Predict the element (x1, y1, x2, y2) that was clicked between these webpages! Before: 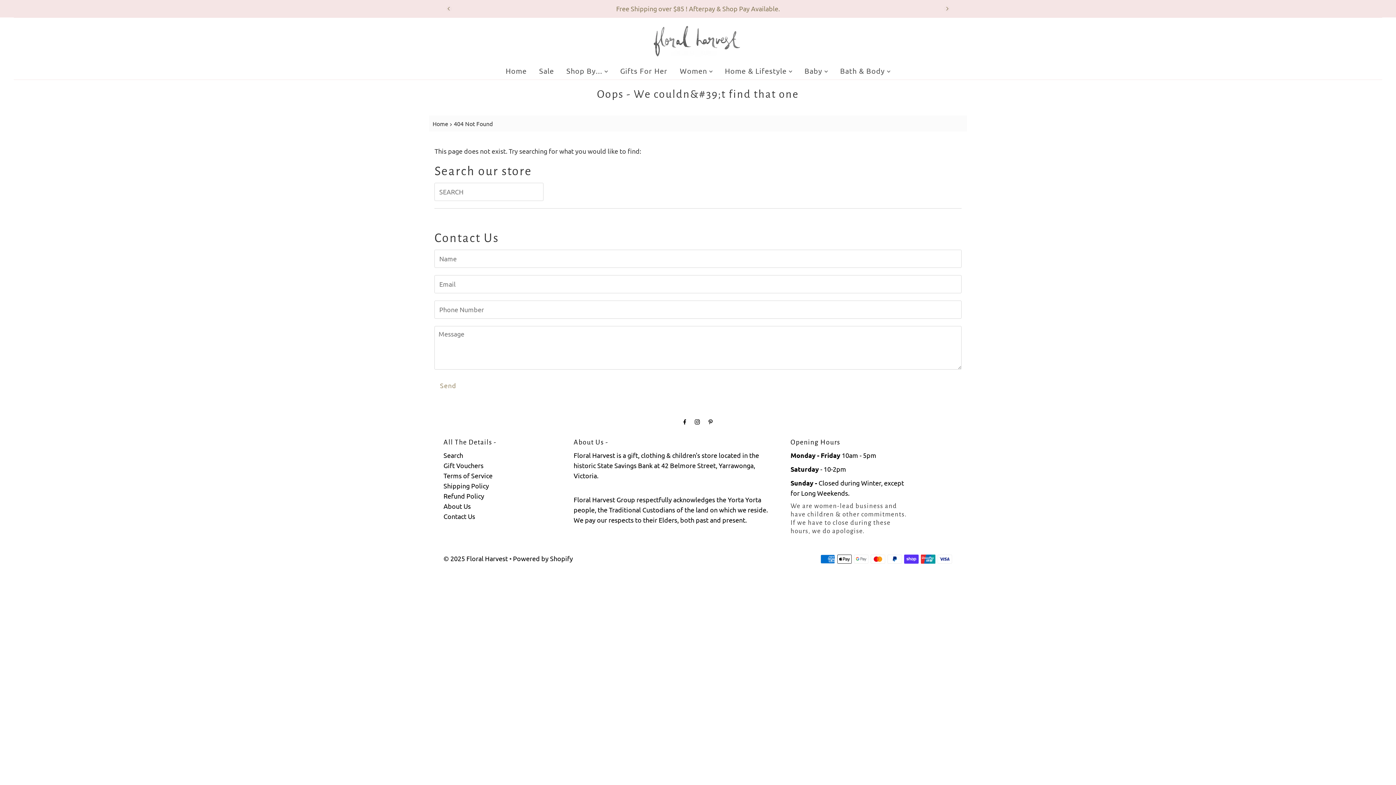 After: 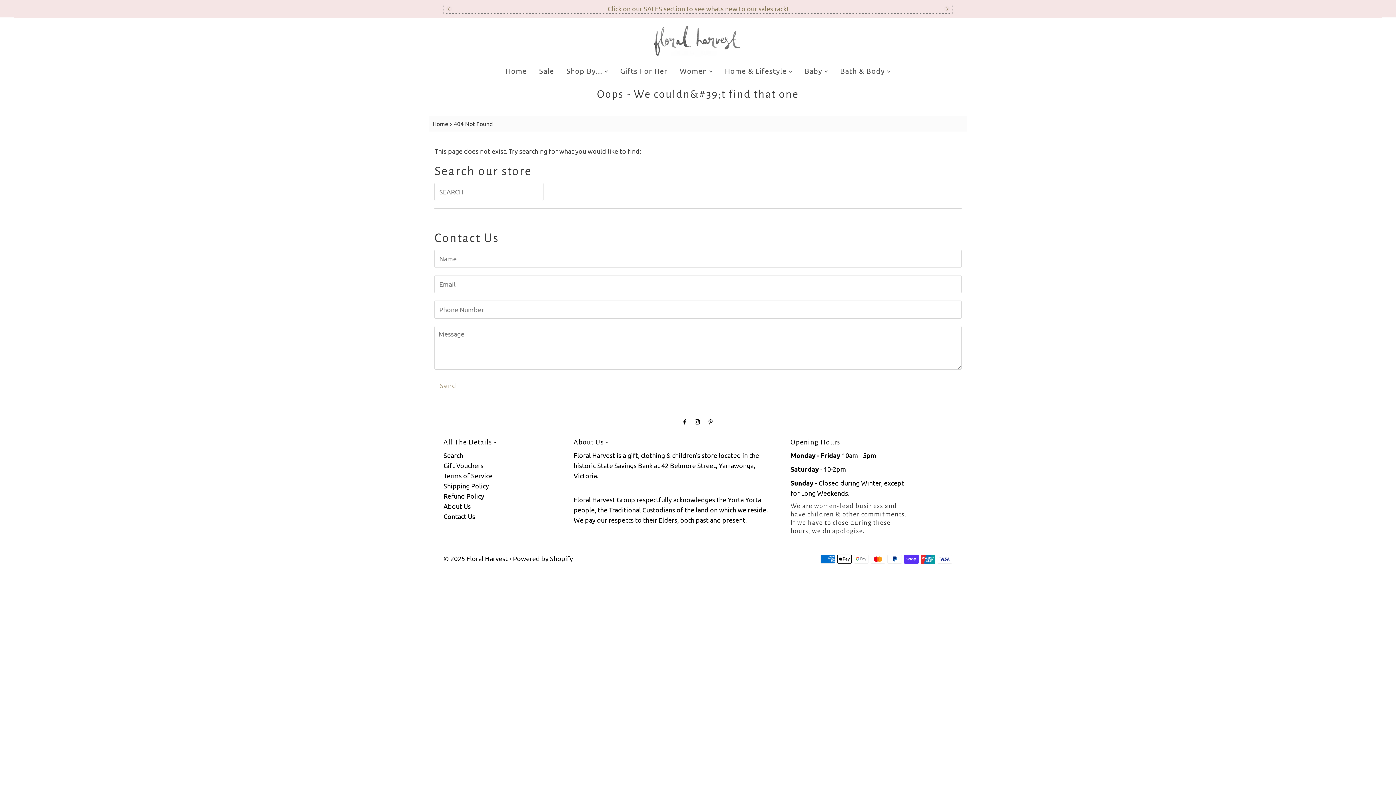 Action: label: Previous bbox: (447, 6, 450, 10)